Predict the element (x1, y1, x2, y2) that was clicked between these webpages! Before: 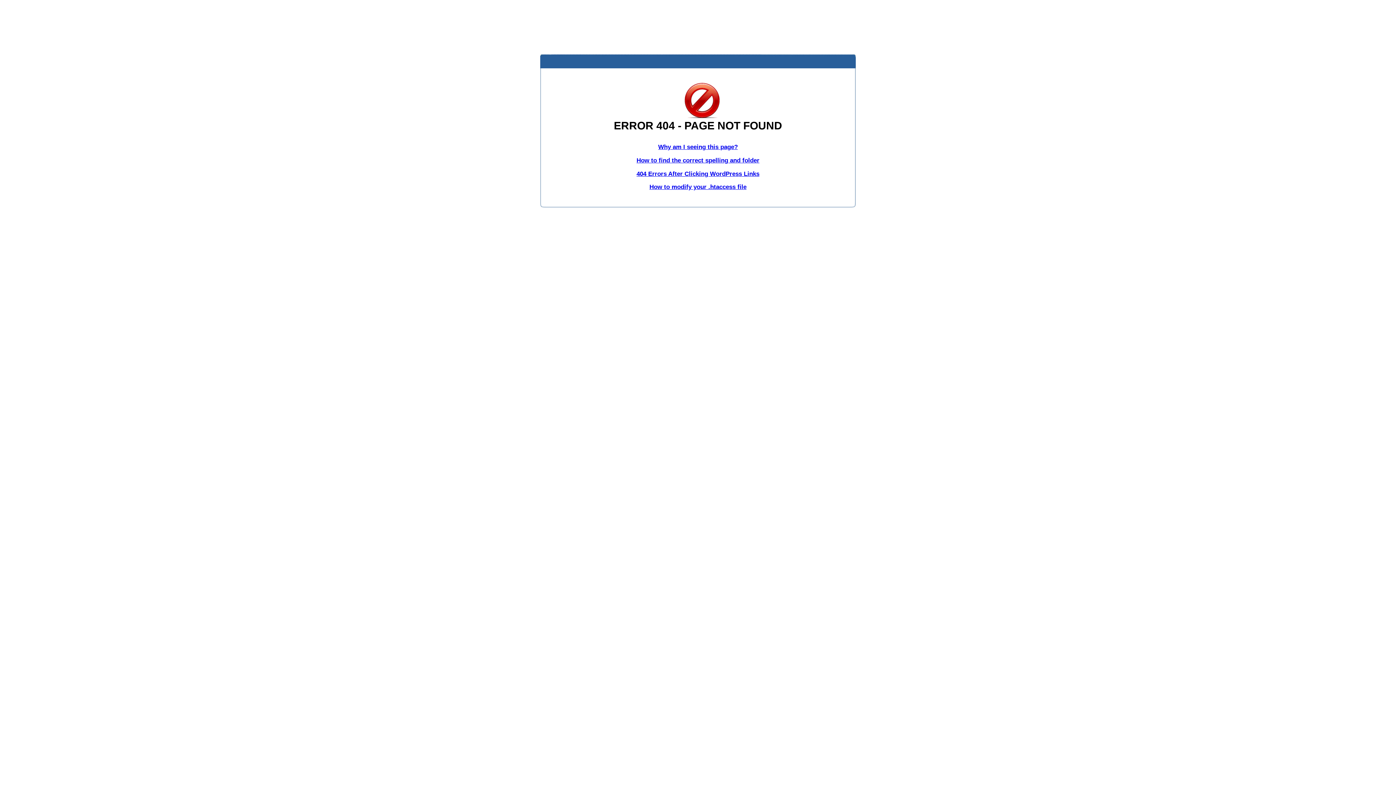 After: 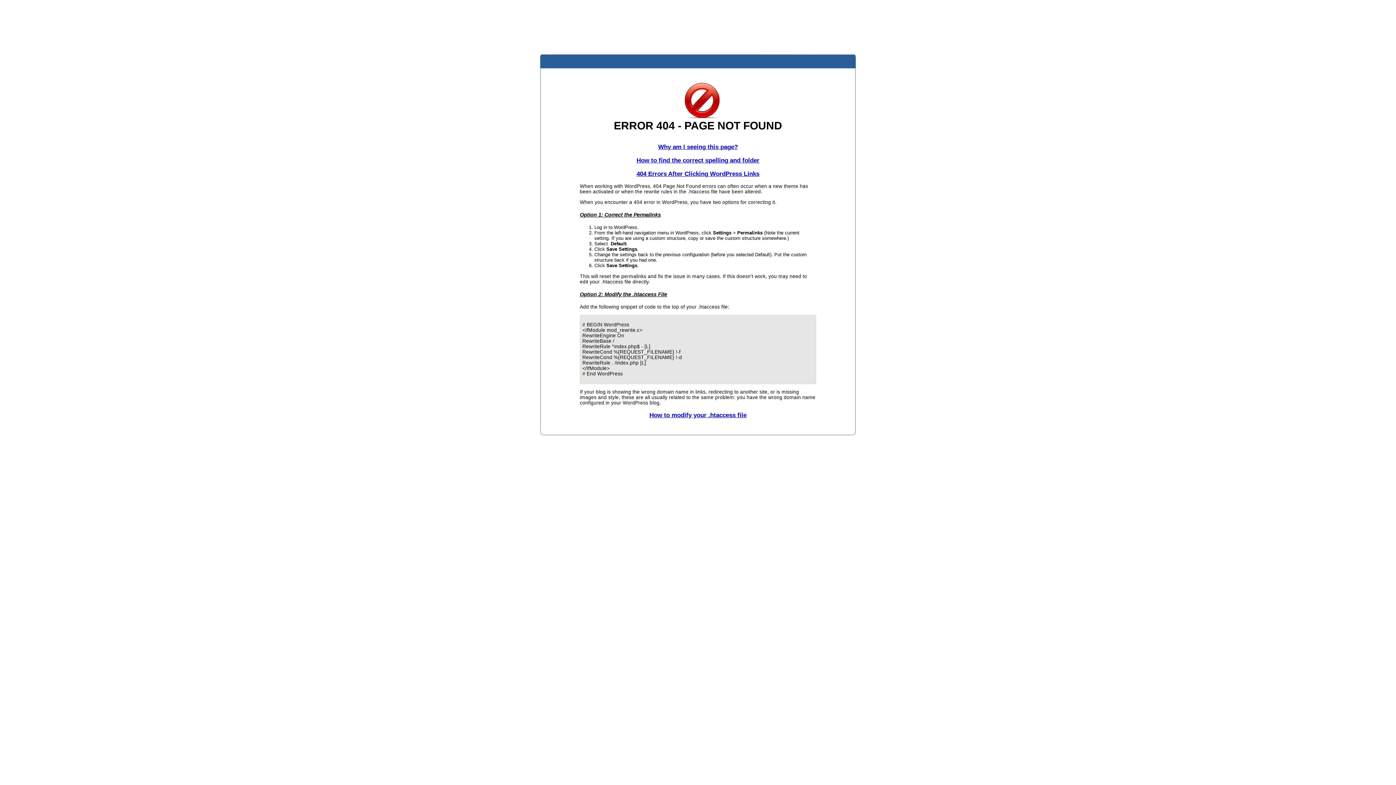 Action: bbox: (636, 170, 759, 177) label: 404 Errors After Clicking WordPress Links